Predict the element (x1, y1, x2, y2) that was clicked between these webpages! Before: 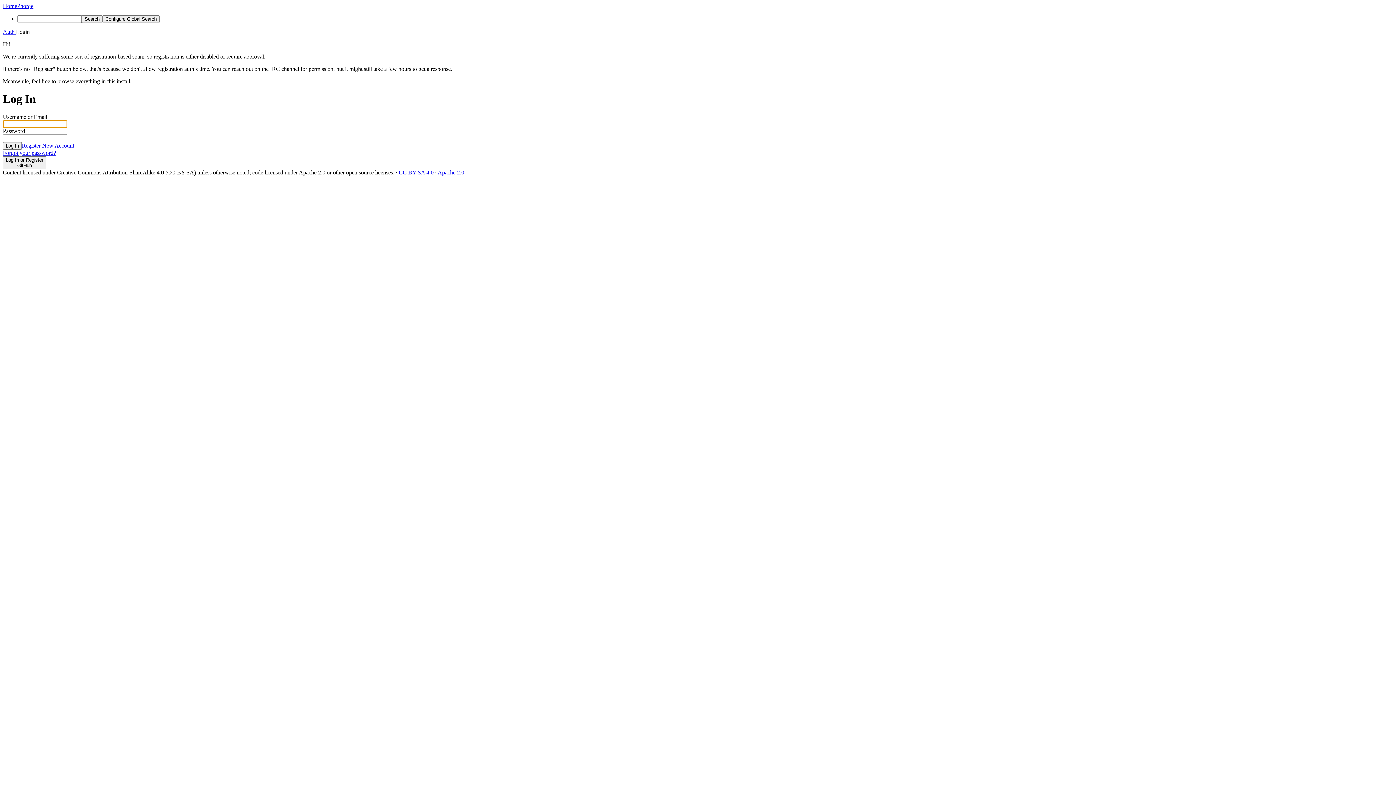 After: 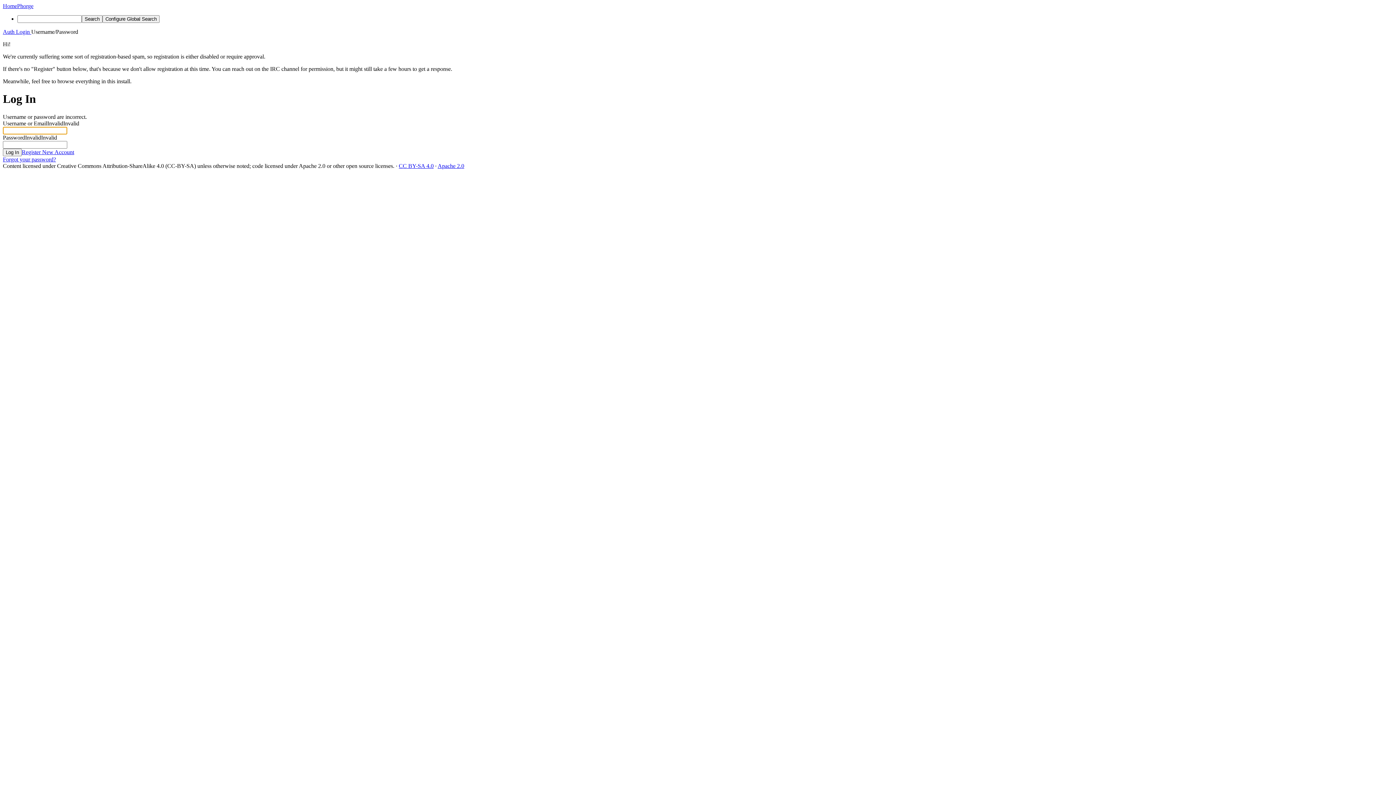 Action: label: Log In bbox: (2, 142, 21, 149)